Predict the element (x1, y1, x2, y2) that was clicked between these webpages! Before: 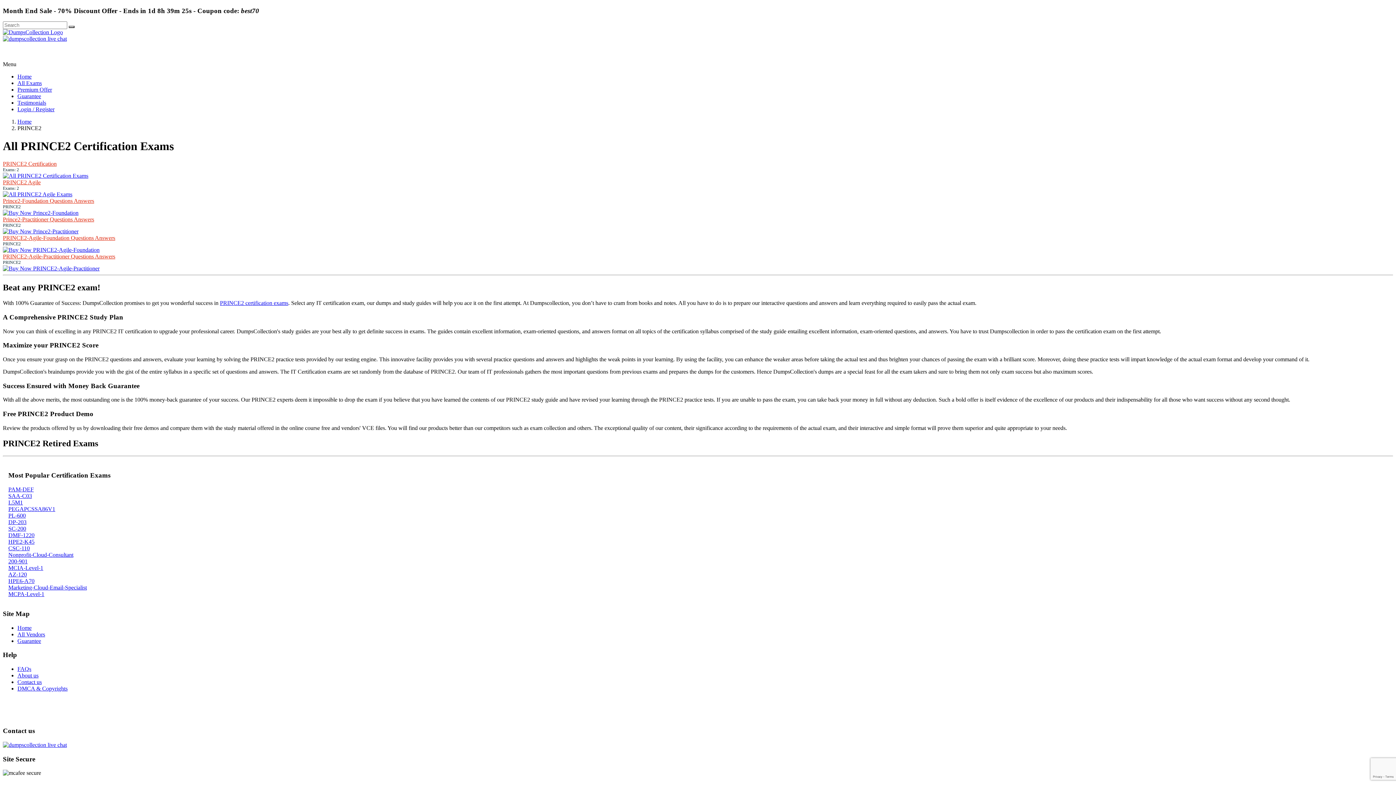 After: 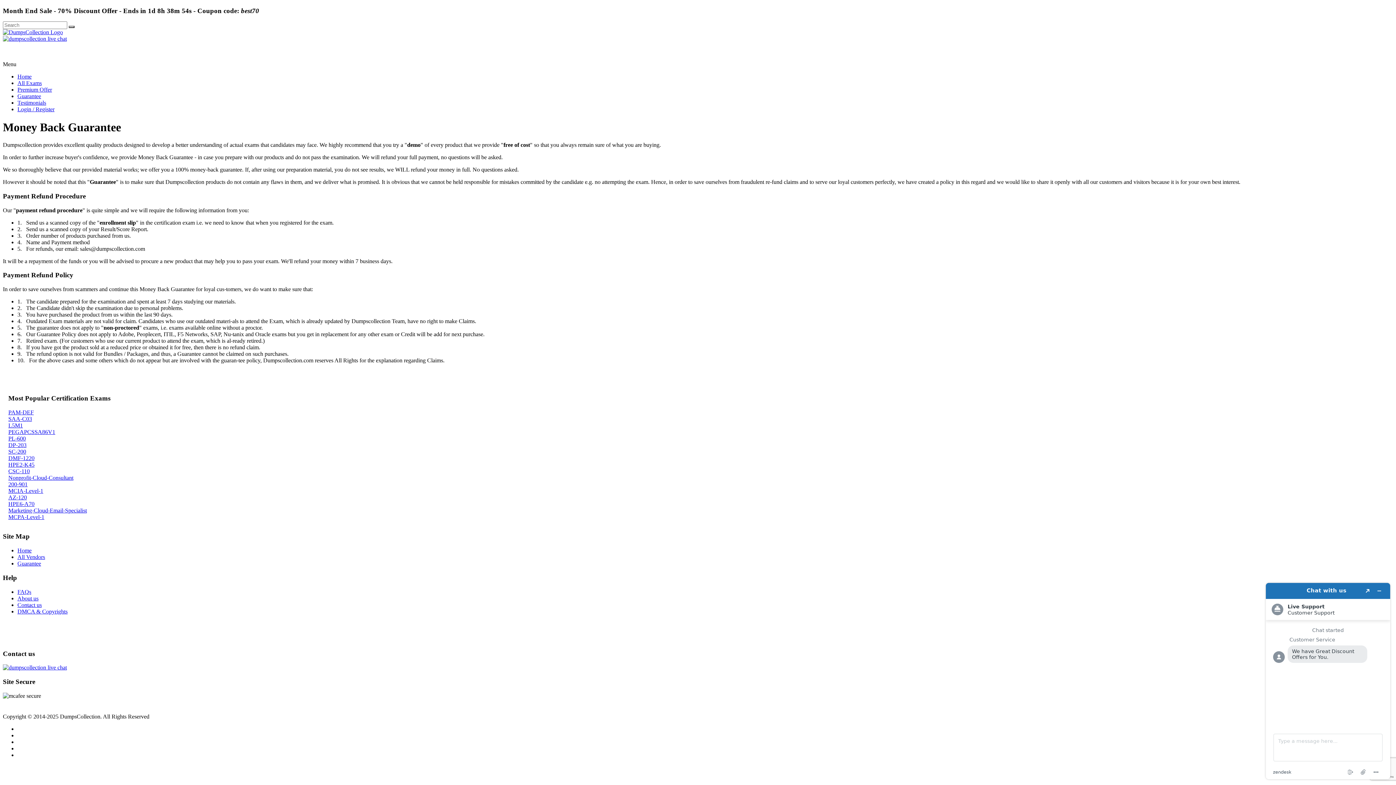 Action: label: Guarantee bbox: (17, 638, 41, 644)